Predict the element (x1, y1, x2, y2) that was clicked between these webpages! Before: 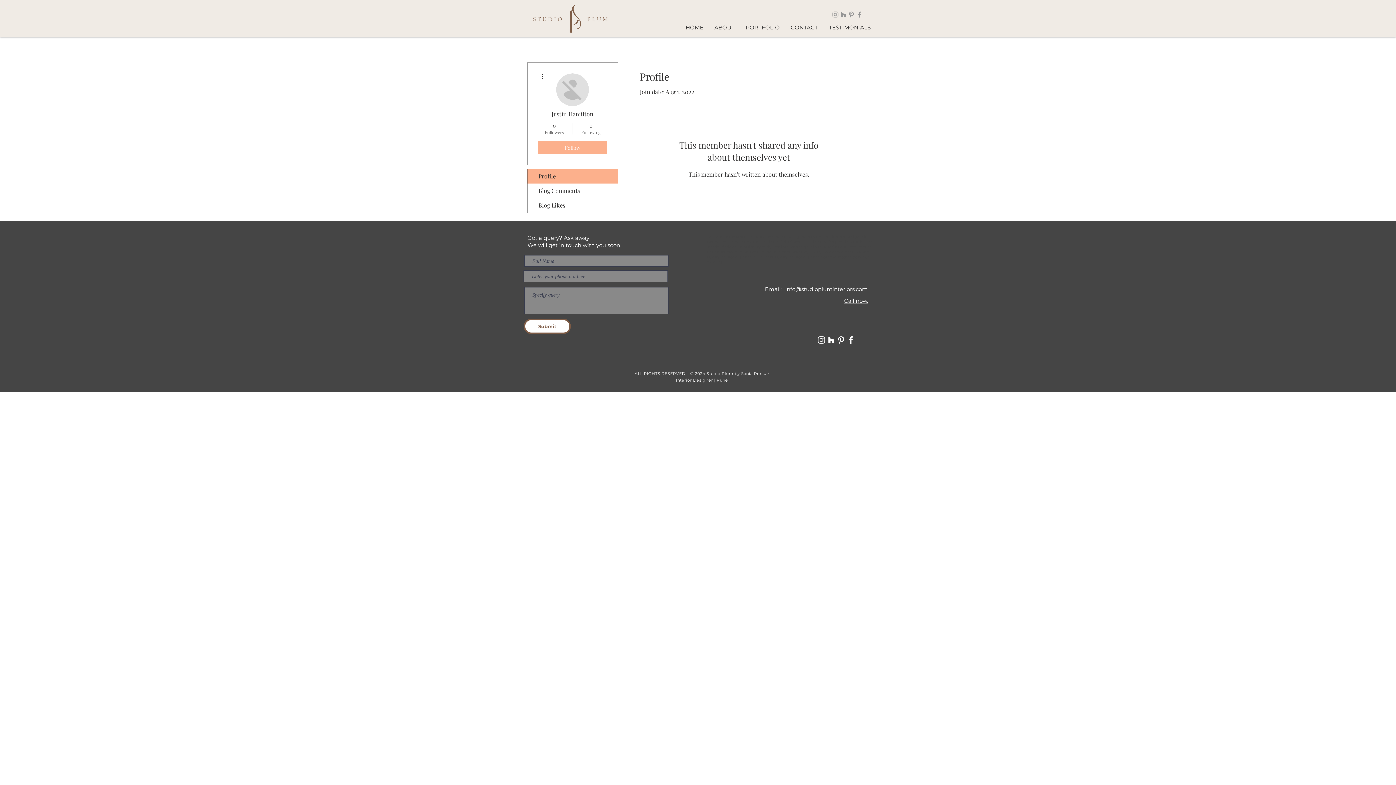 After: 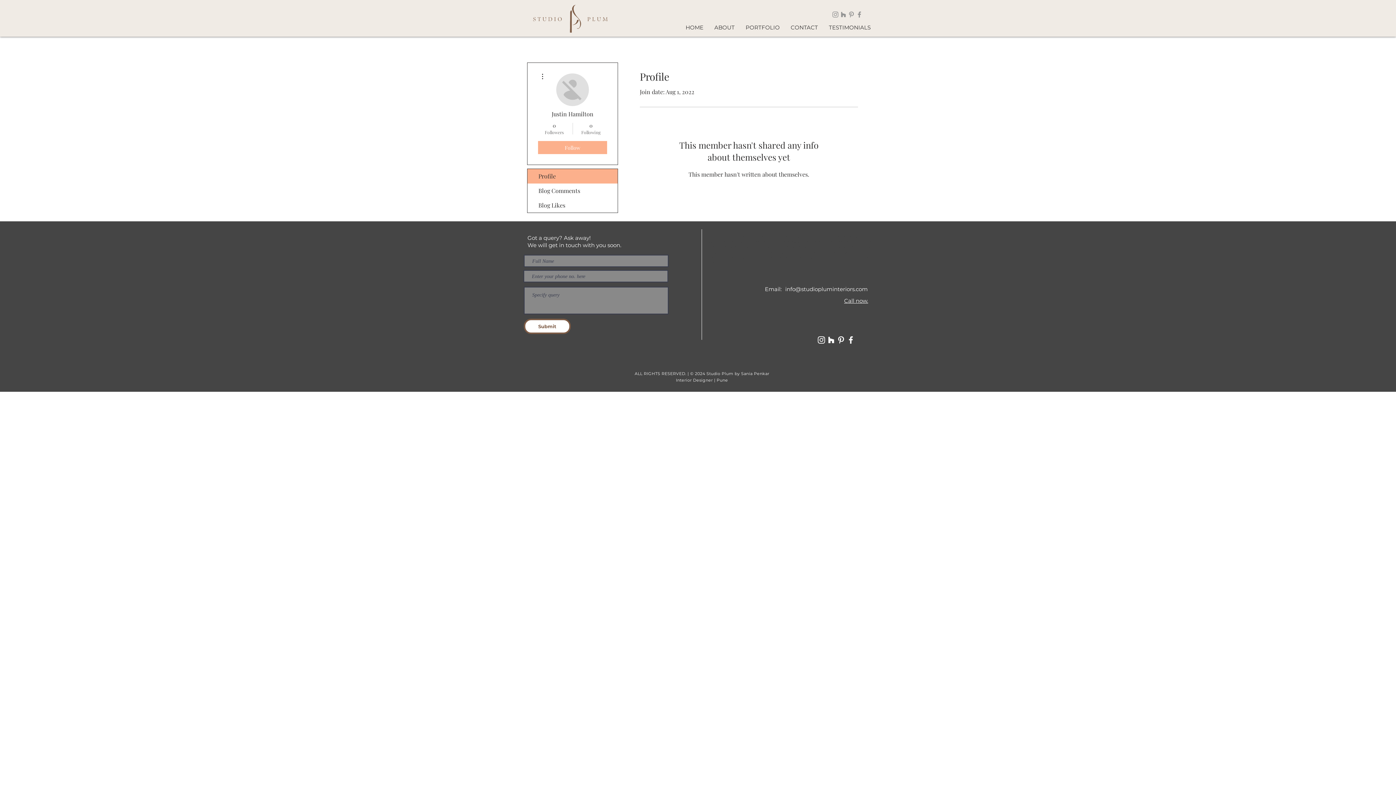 Action: bbox: (707, 234, 874, 264) label: Top interior designers in Pune, Best interior designer in Pune, Best interior designer in Baner, Best interior designer in Pimpri Chinchwad, Best interior designer in Mumbai,Best interior designer in Salisbury park, Best interior designer in Mukund Nagar, Best interior design studio in Pune, Best interior designer near me, Luxury interior designer in Pune, Luxury interior designer in Mumbai, Luxury interior designer near me, Interior designer near me